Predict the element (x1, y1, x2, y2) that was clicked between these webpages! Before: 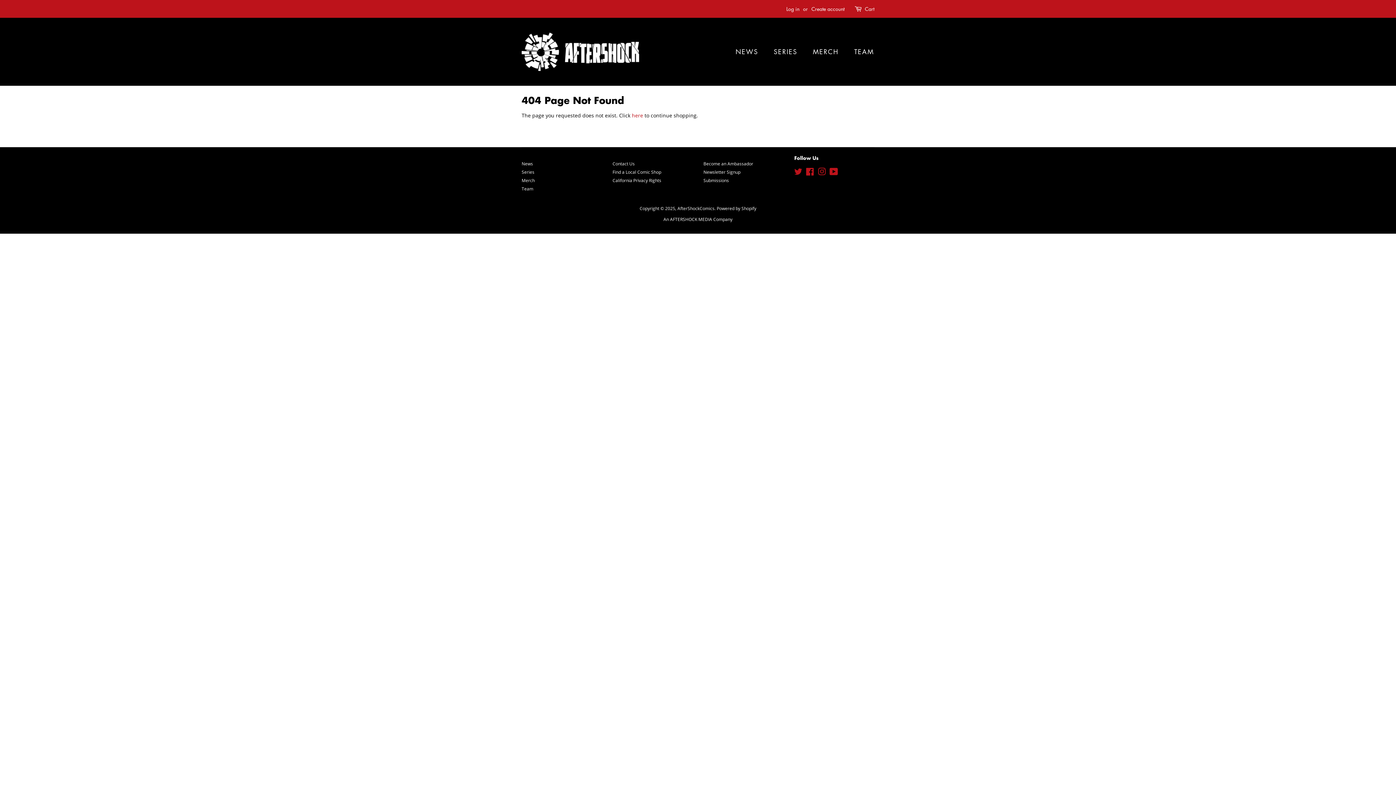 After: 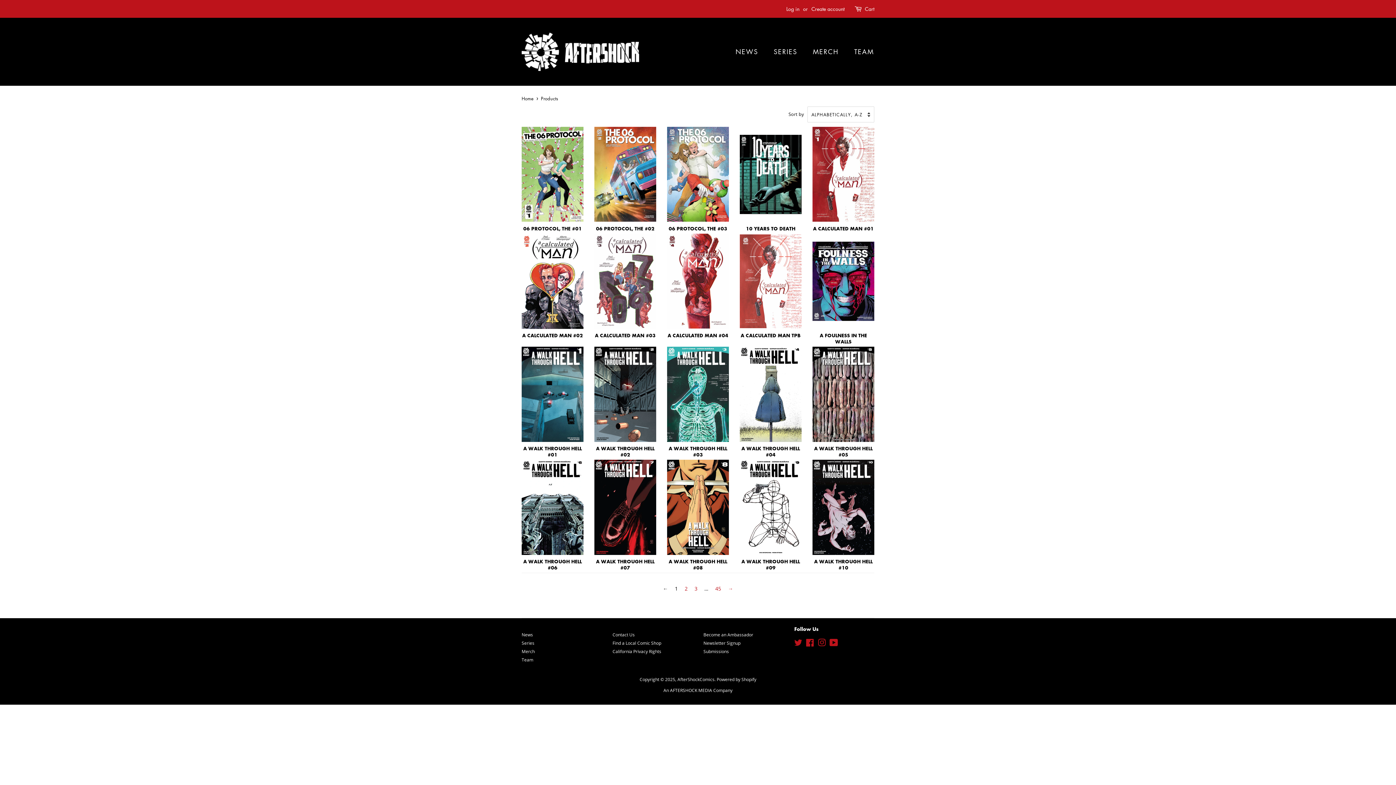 Action: label: here bbox: (632, 112, 643, 118)